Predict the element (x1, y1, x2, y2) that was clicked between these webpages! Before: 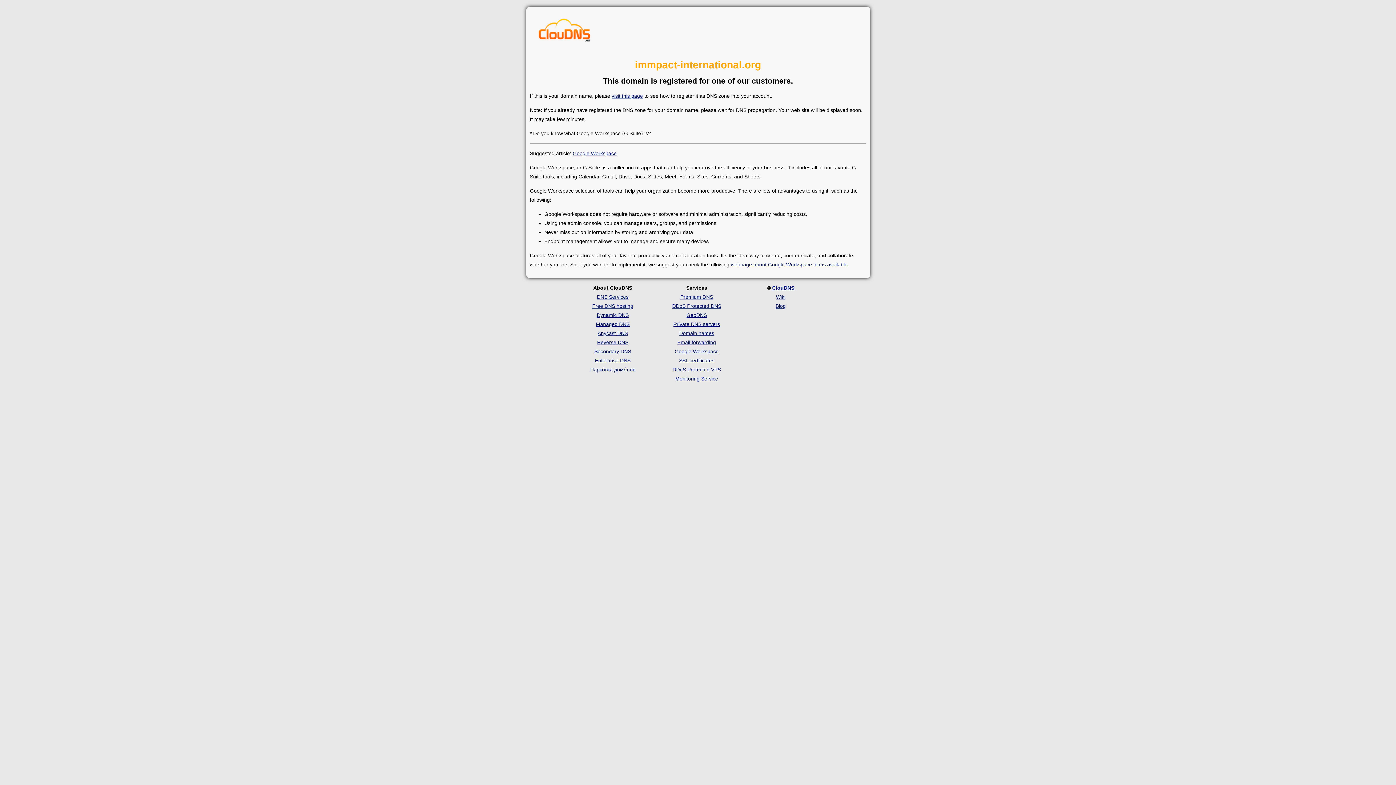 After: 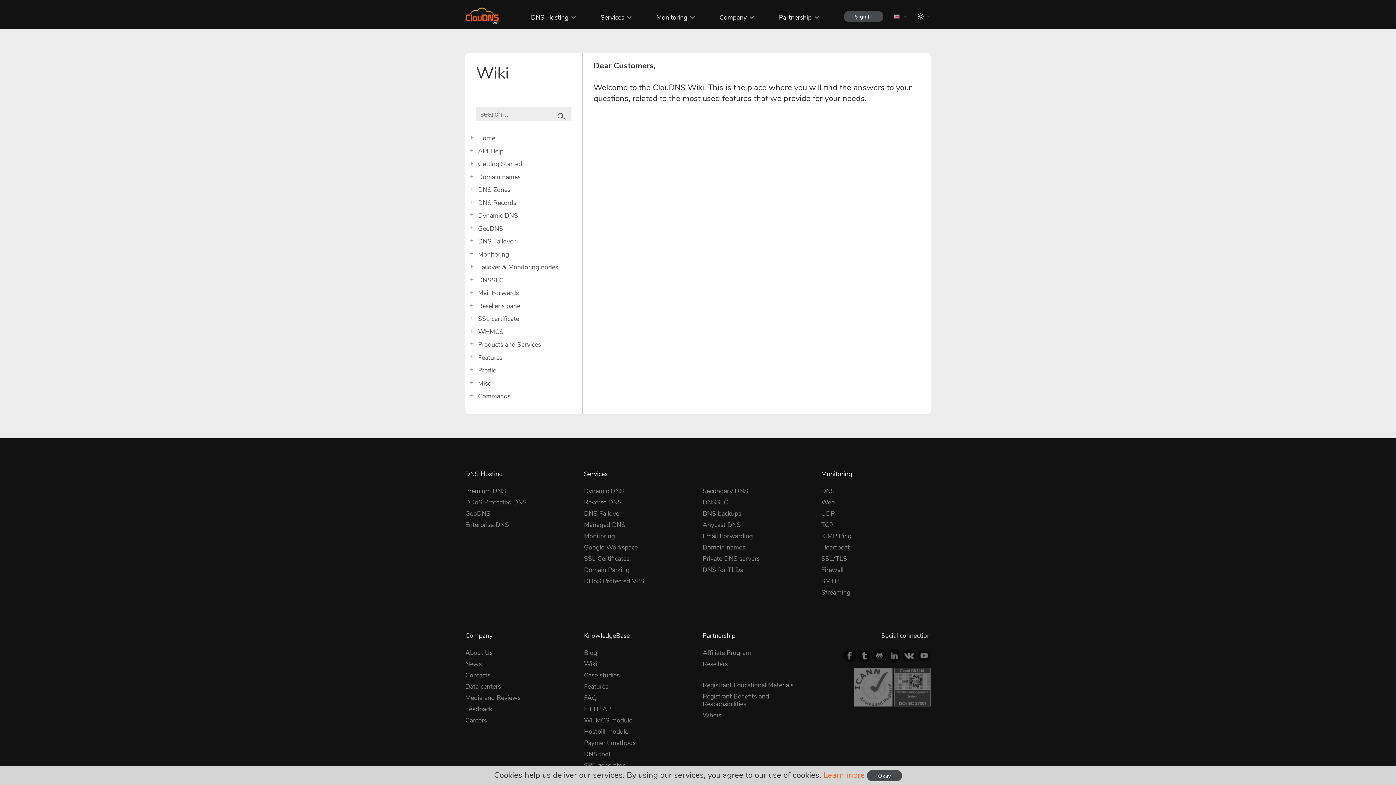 Action: label: Wiki bbox: (776, 294, 785, 299)